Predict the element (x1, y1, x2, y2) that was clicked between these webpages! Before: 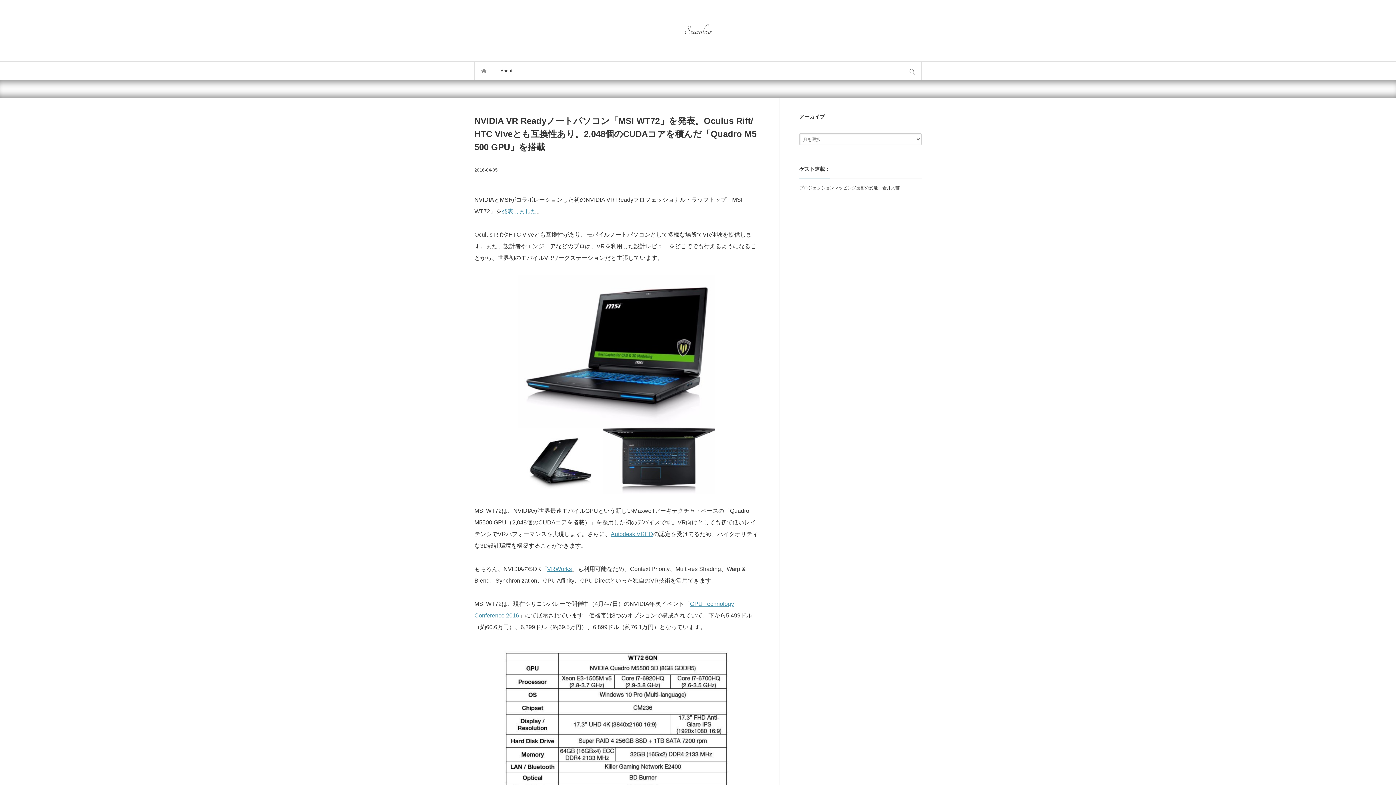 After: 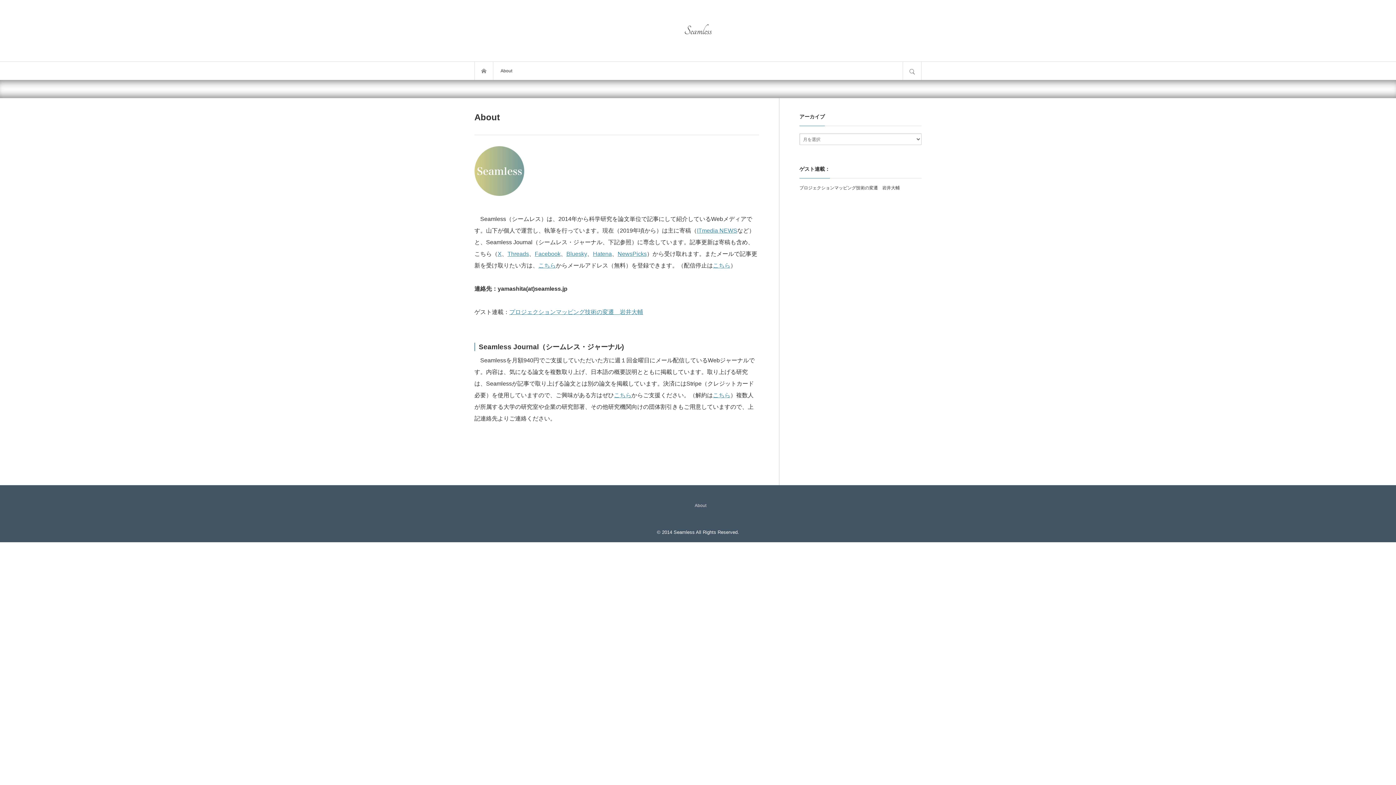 Action: bbox: (474, 24, 921, 37) label: Seamless